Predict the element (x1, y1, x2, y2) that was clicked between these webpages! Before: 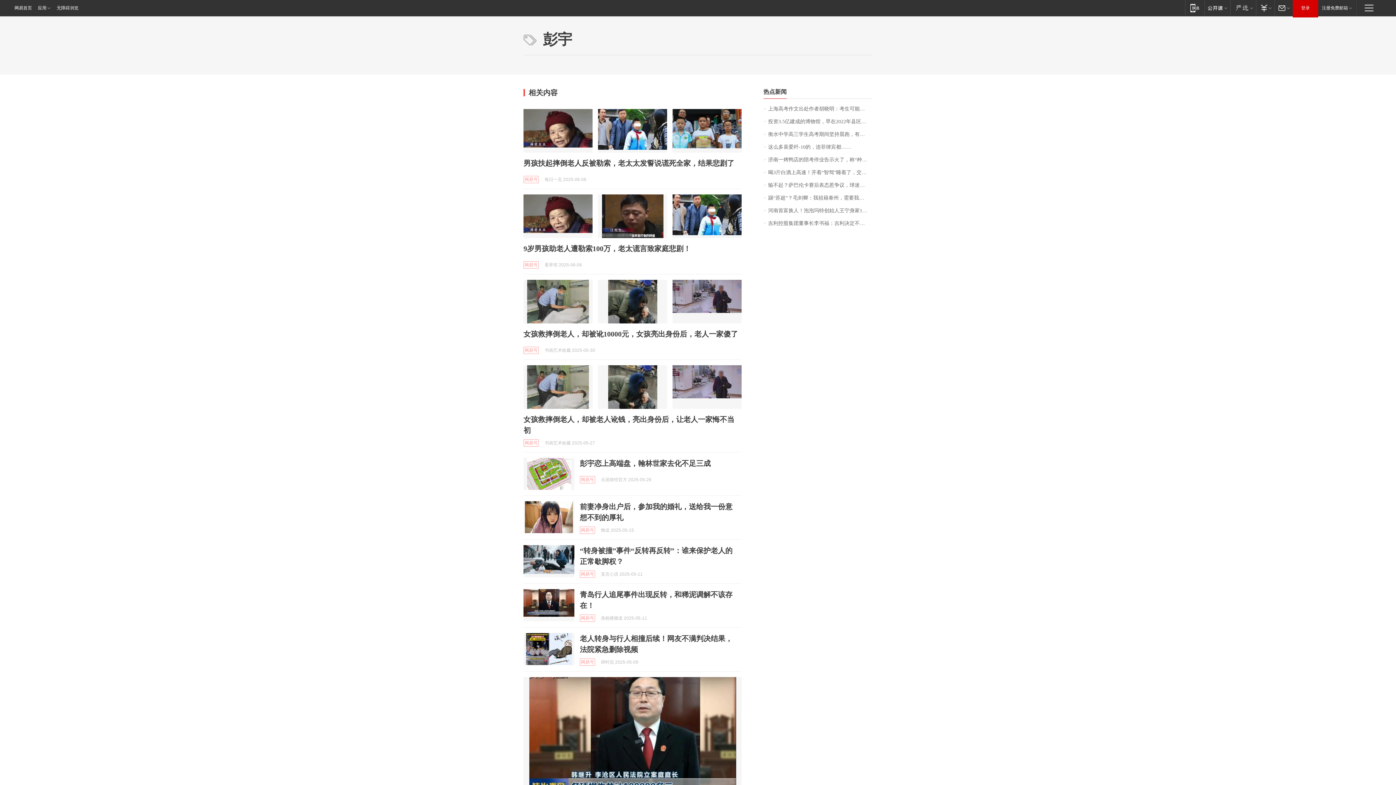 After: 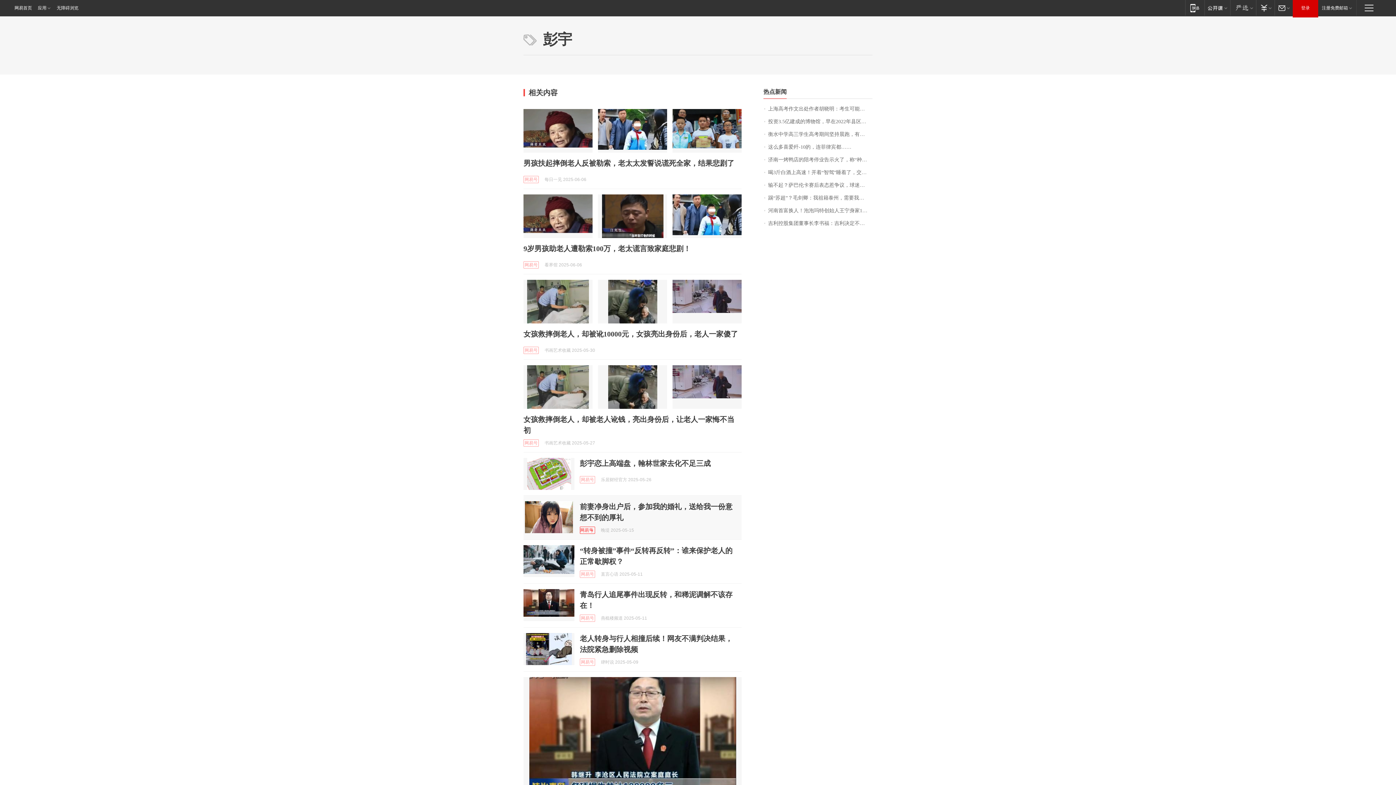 Action: label: 网易号 bbox: (580, 526, 595, 534)